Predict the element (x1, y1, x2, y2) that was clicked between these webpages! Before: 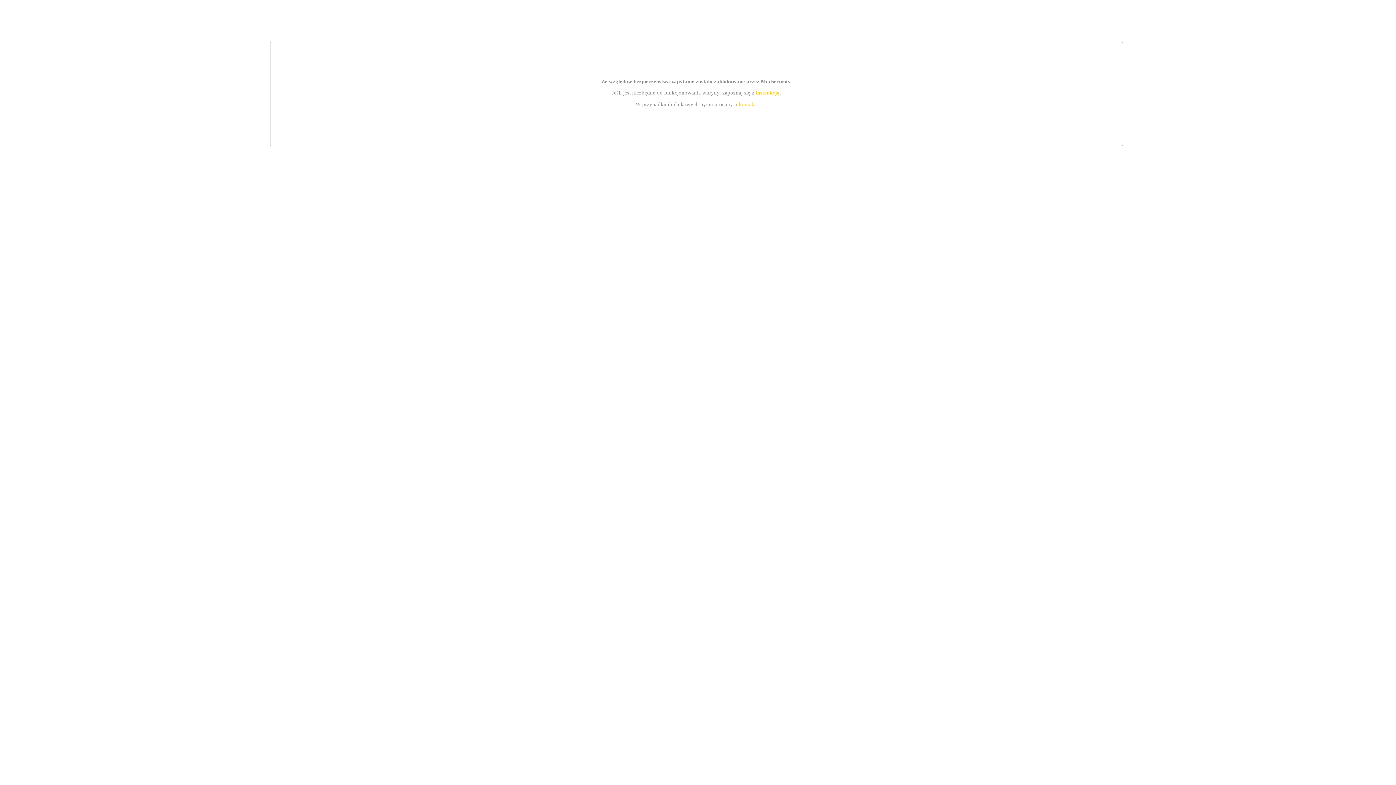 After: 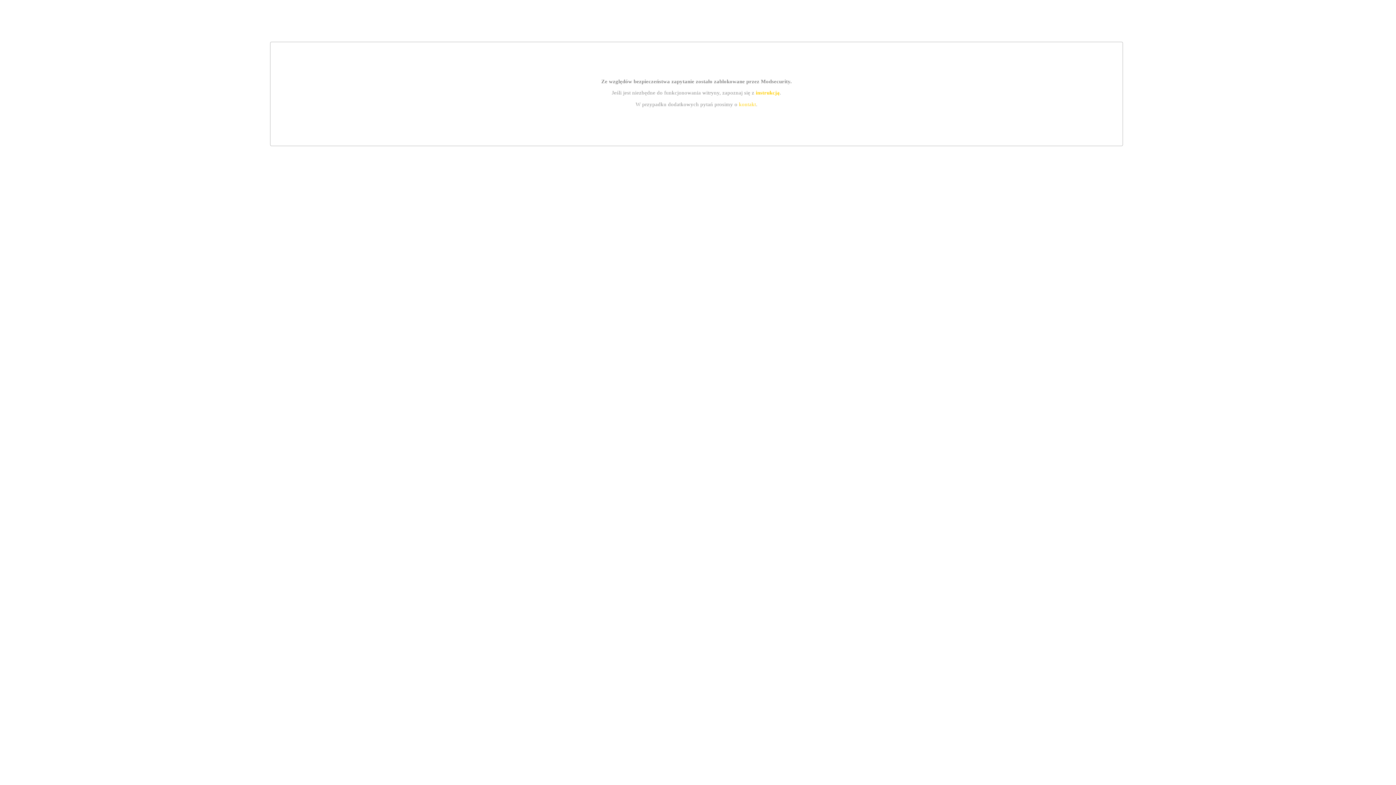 Action: bbox: (739, 101, 756, 107) label: kontakt